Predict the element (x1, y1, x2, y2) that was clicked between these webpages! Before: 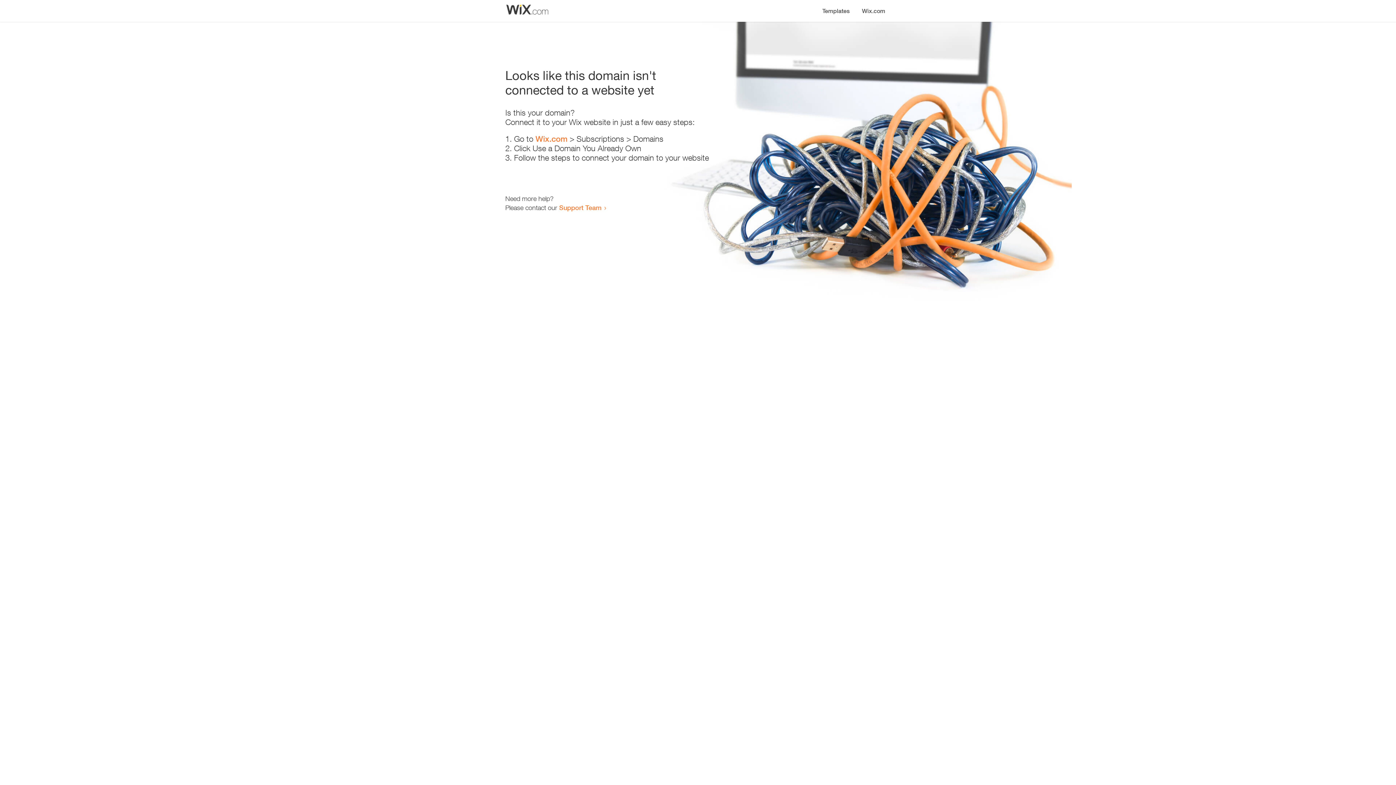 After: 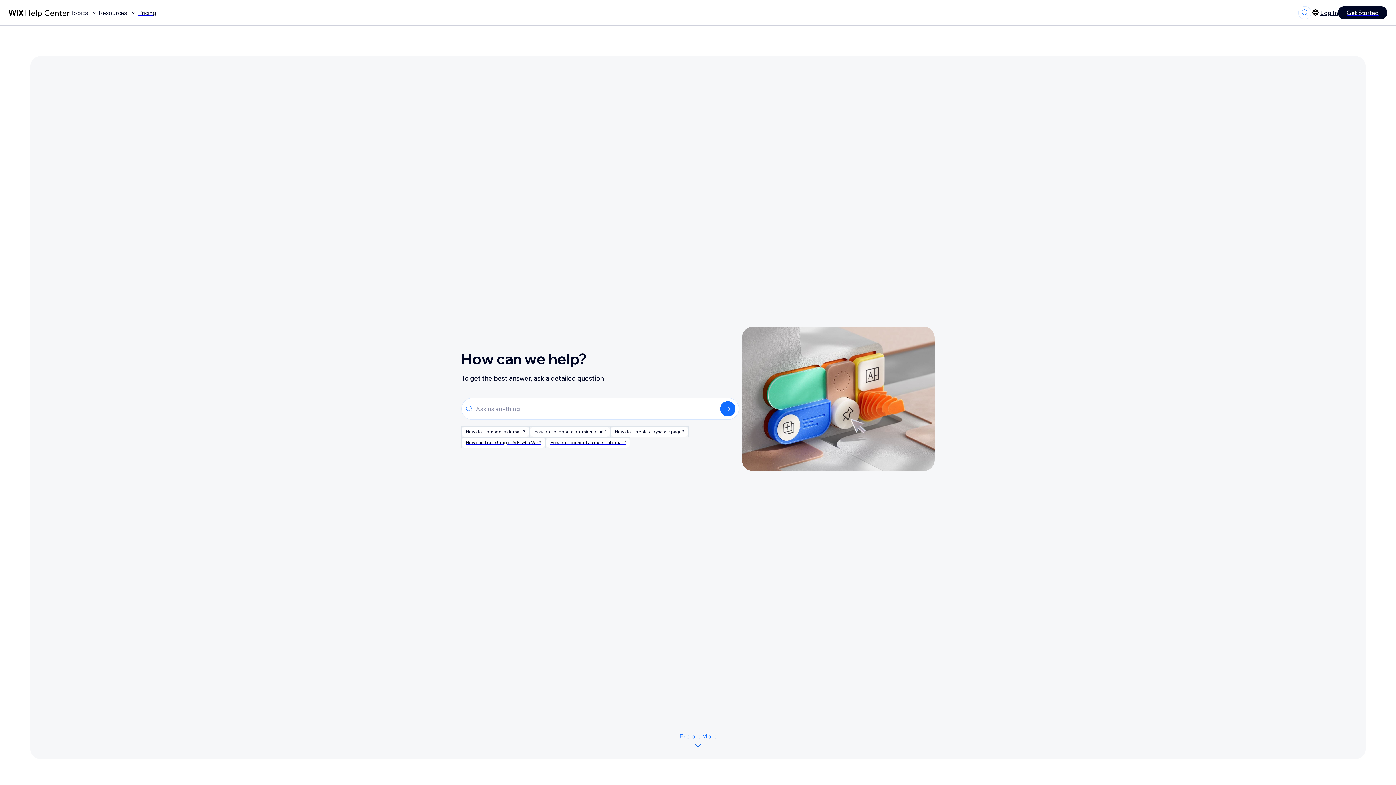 Action: label: Support Team bbox: (559, 203, 601, 211)